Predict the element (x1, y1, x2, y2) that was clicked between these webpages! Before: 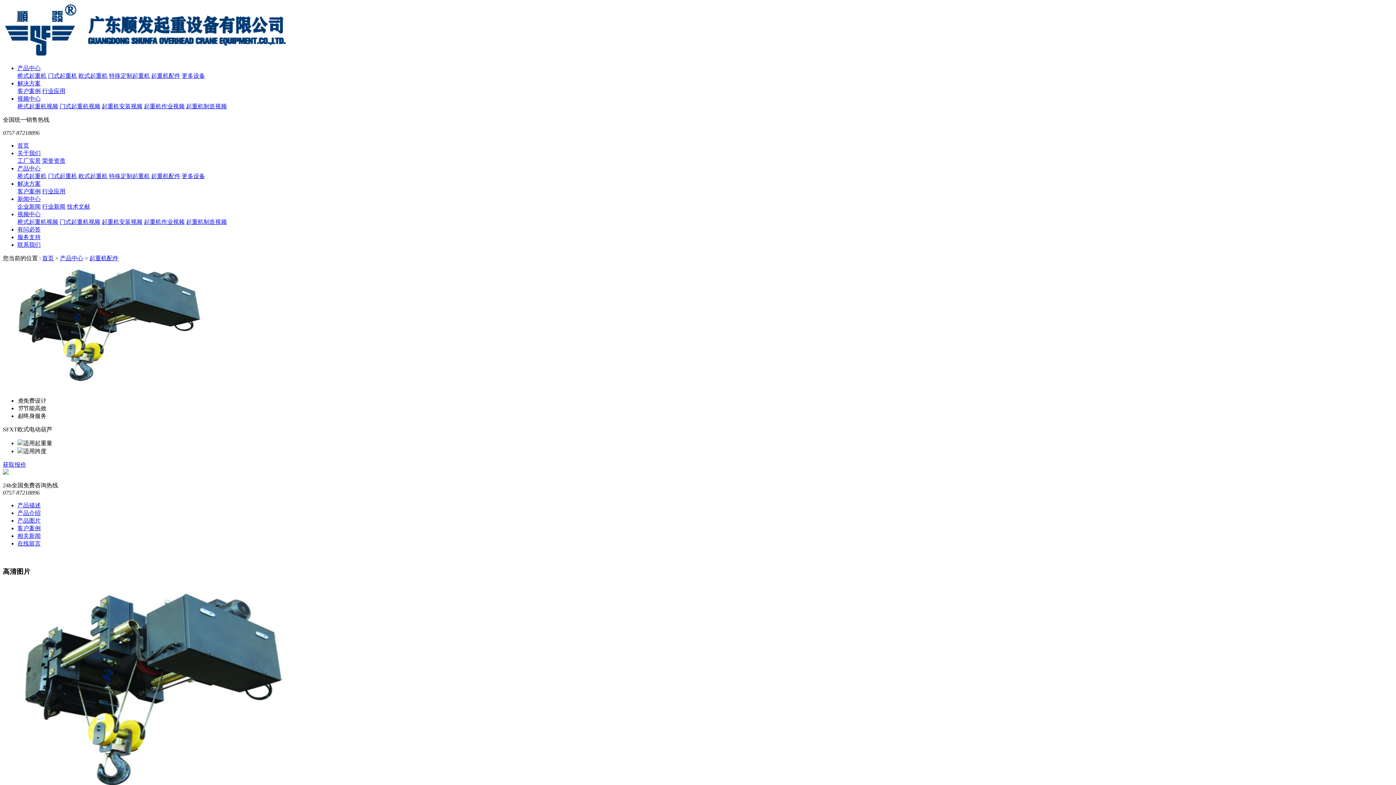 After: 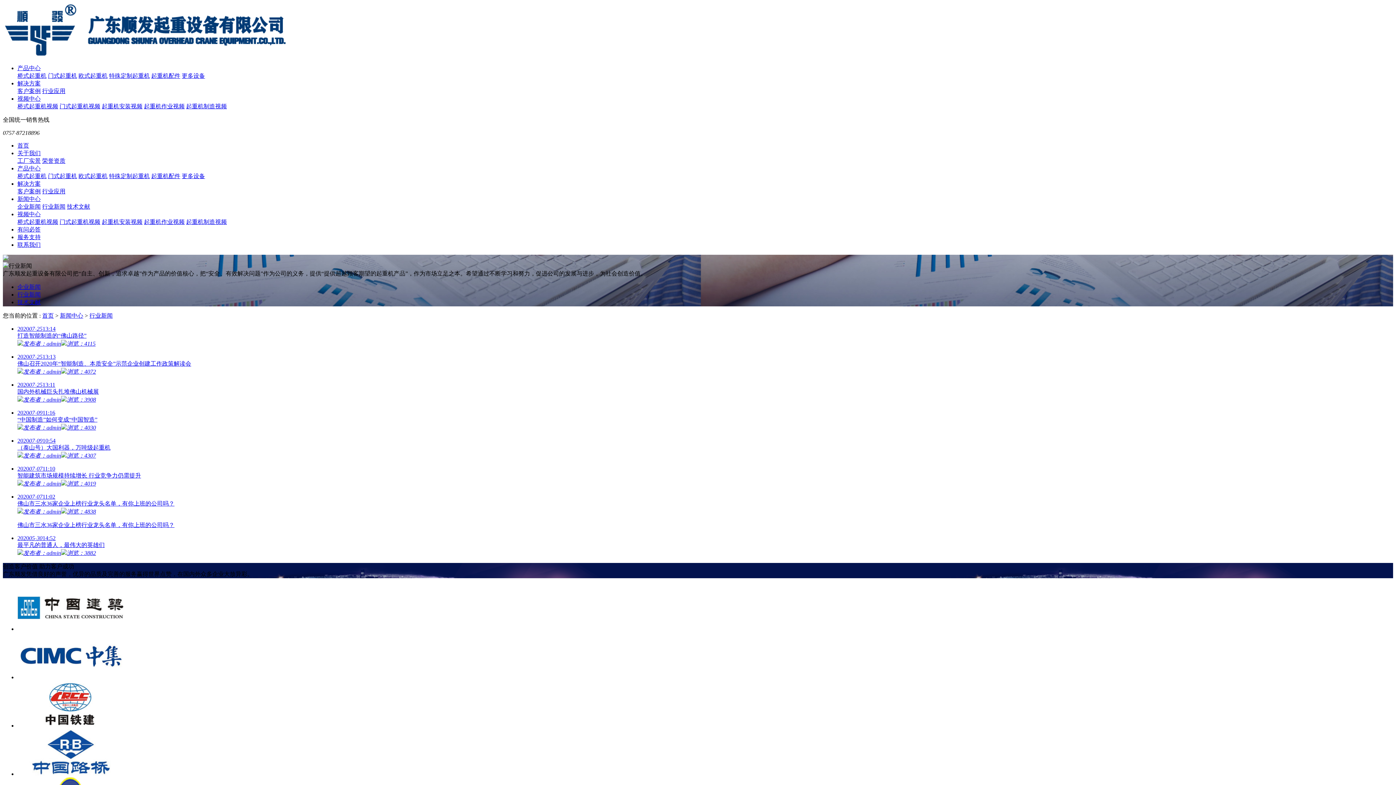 Action: bbox: (42, 203, 65, 209) label: 行业新闻